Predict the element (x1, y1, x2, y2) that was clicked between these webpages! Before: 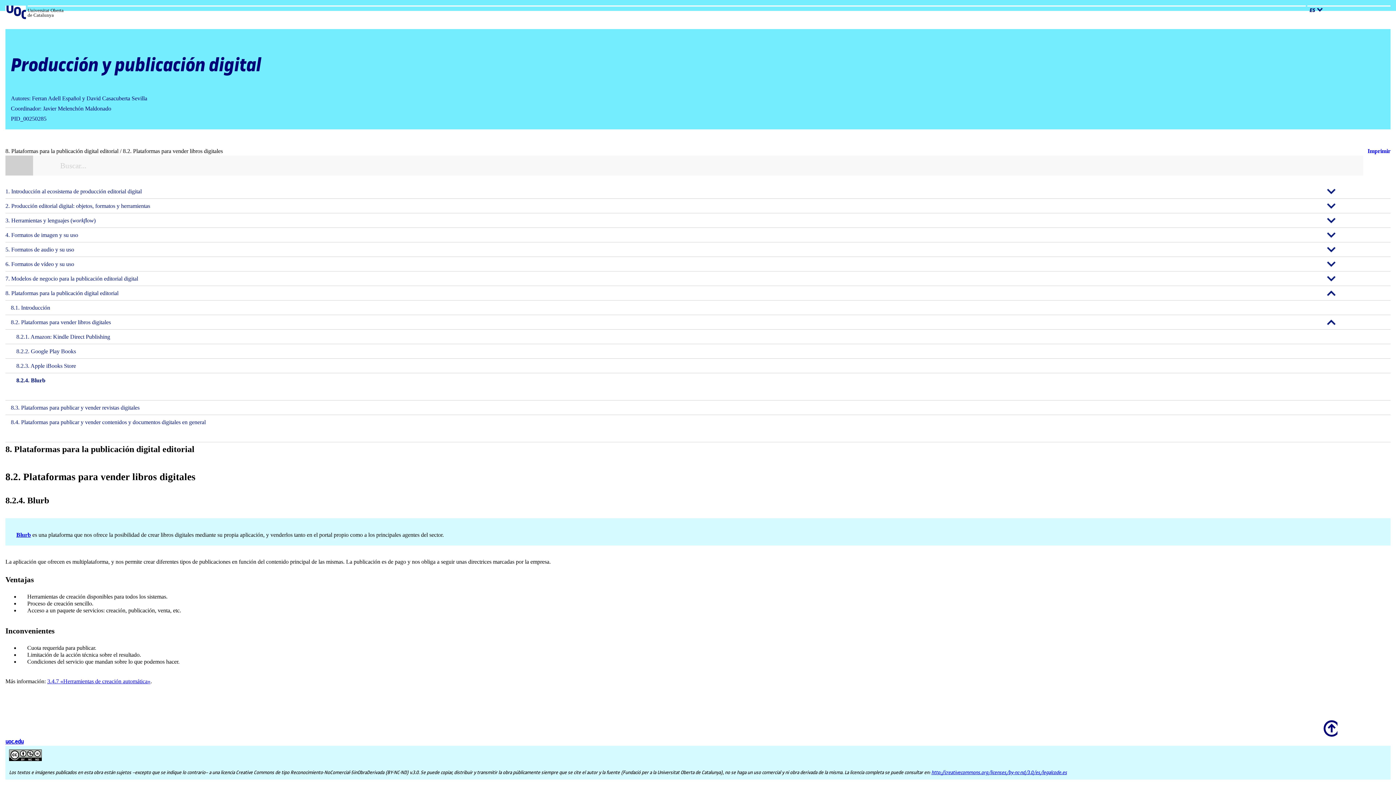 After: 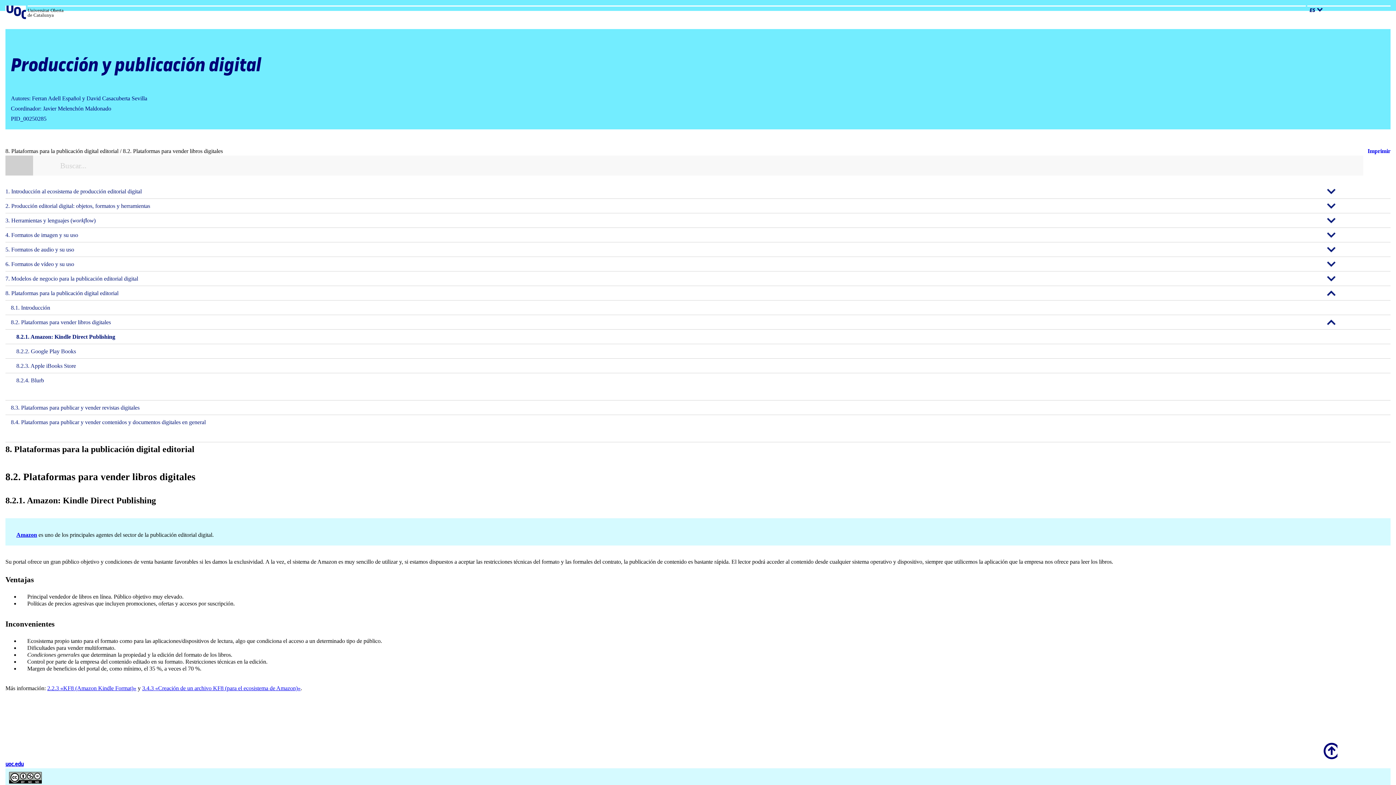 Action: bbox: (5, 329, 1390, 344) label: 8.2.1. Amazon: Kindle Direct Publishing